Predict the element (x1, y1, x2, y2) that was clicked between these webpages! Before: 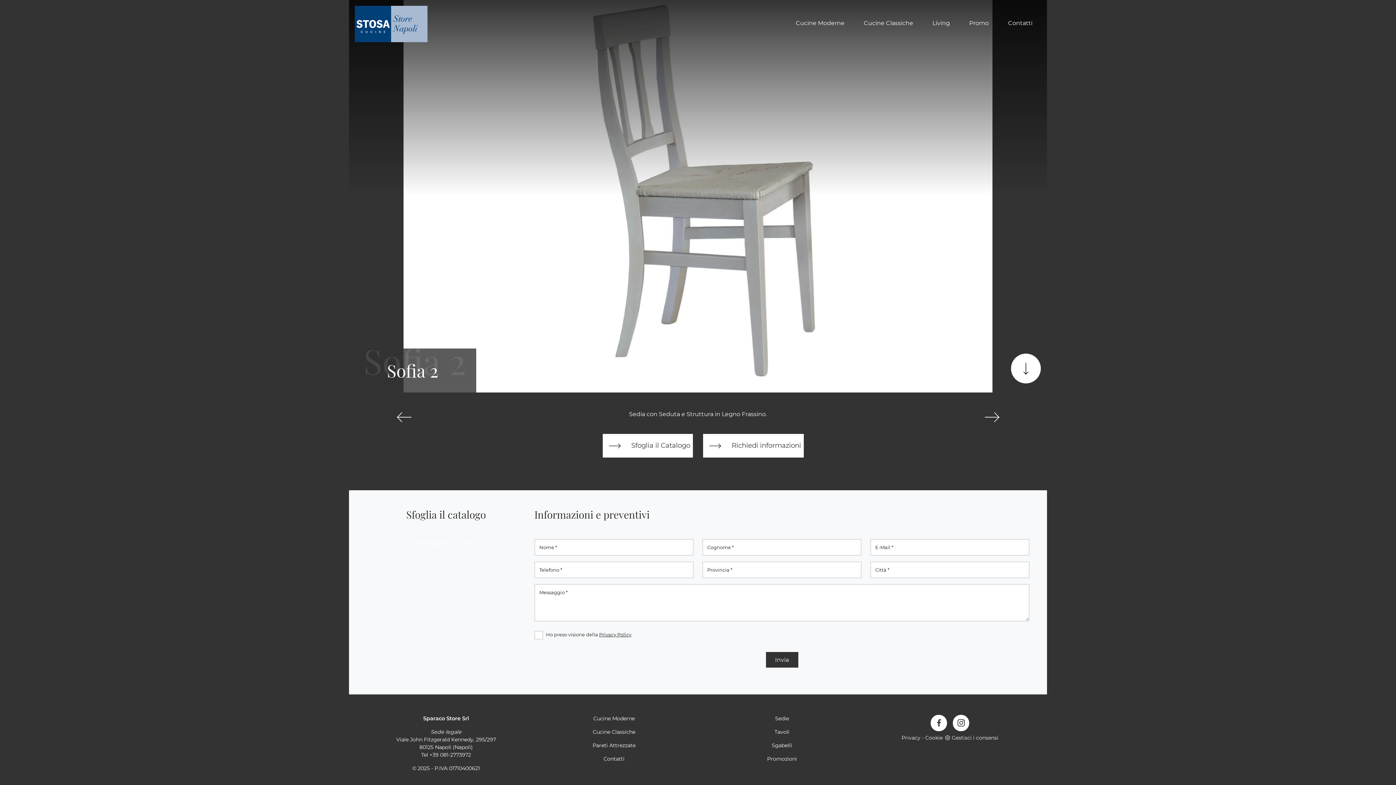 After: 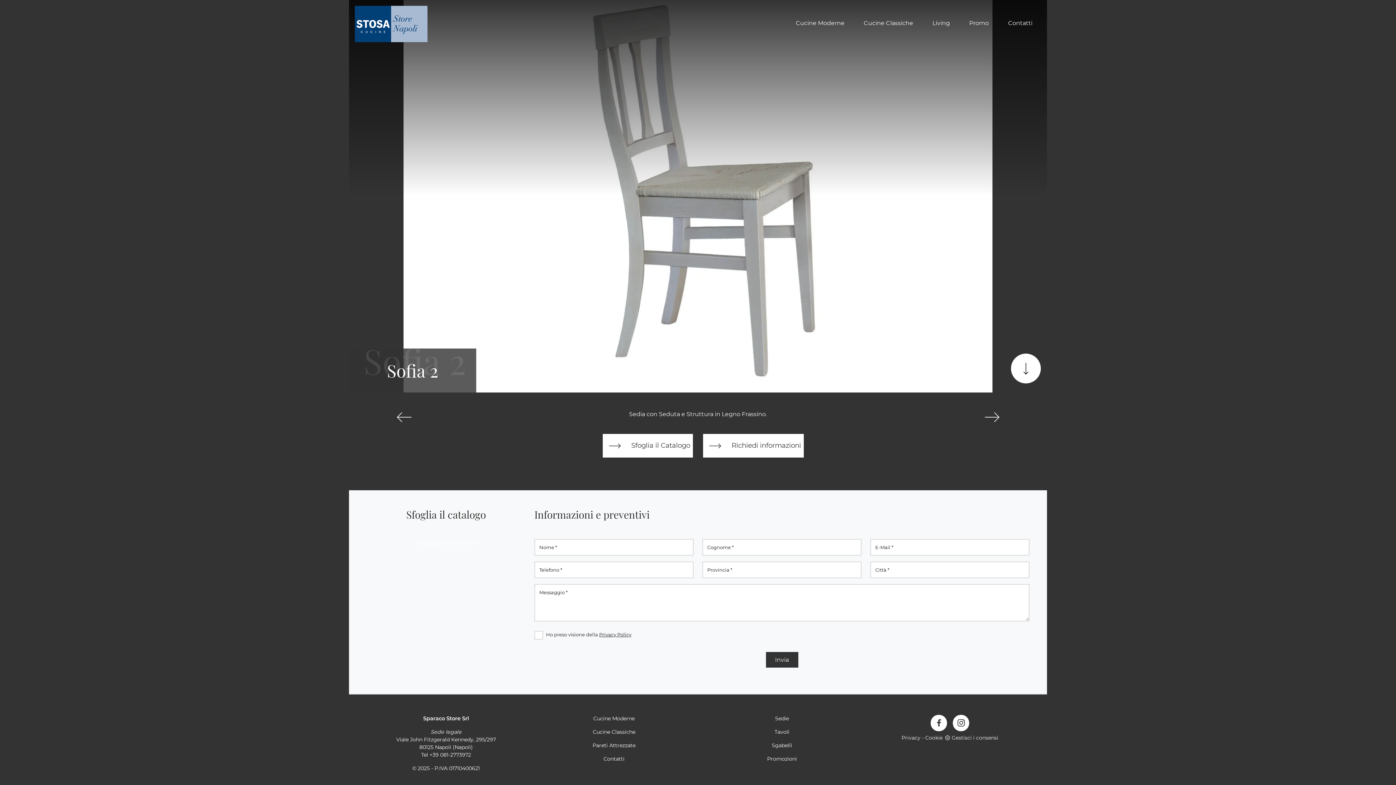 Action: label: Privacy bbox: (901, 734, 920, 741)